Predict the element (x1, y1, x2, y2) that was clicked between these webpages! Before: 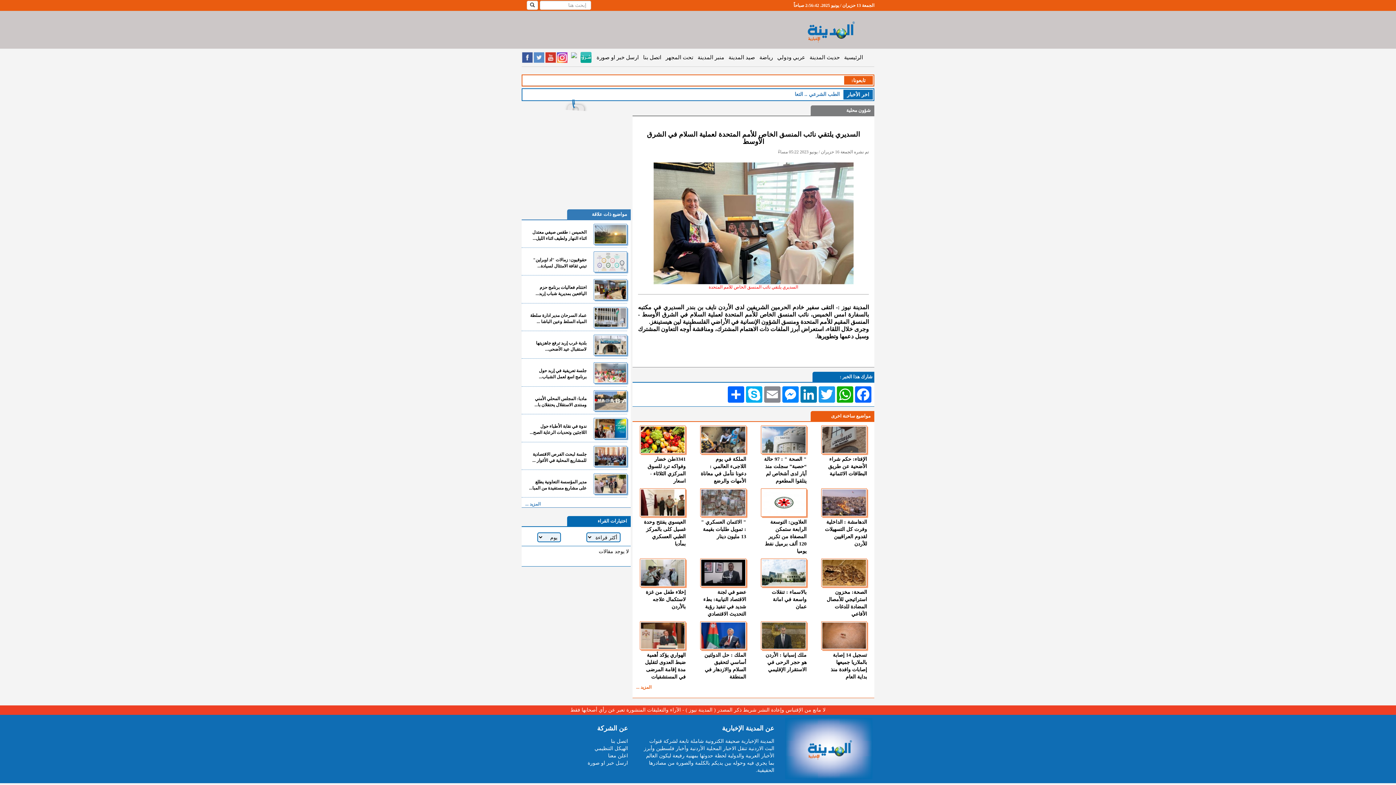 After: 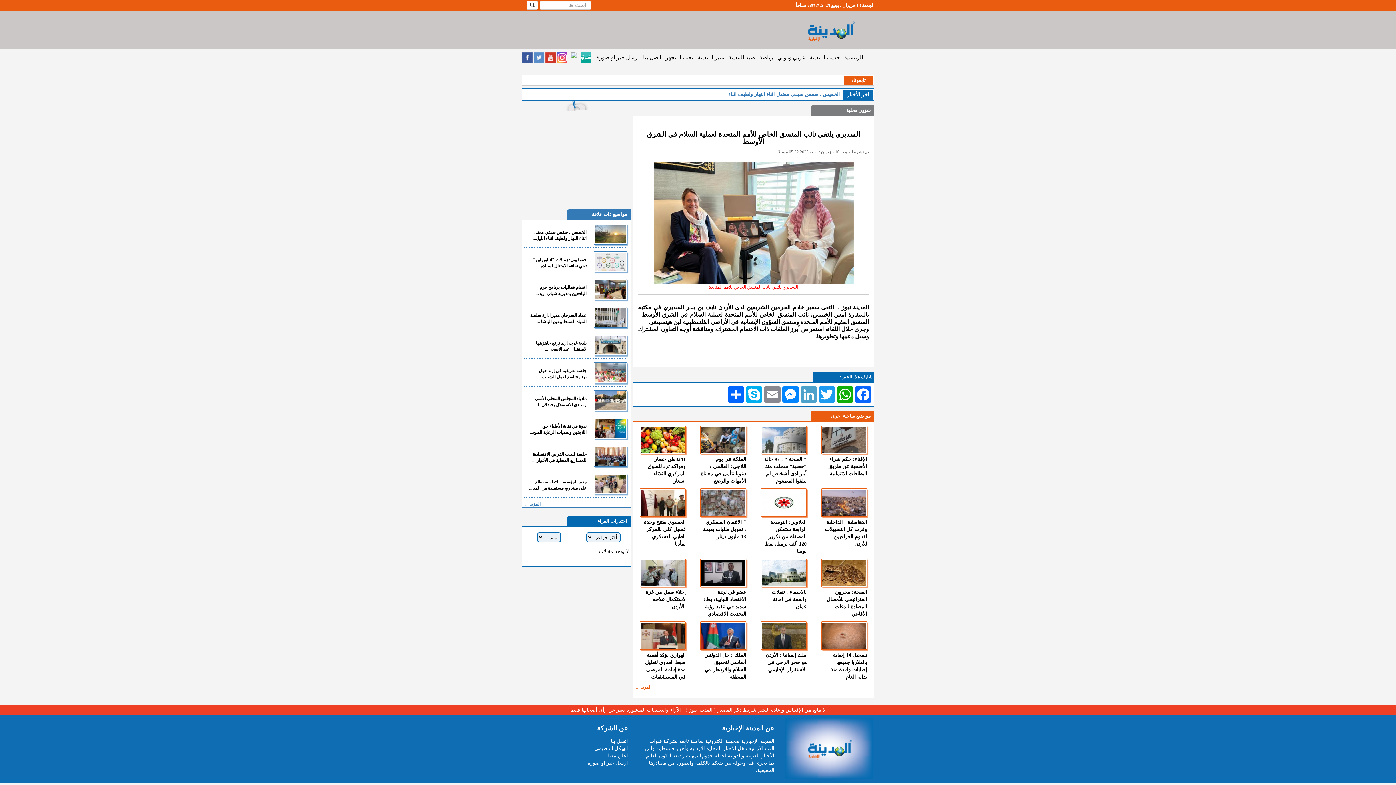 Action: bbox: (800, 386, 818, 402) label: LinkedIn